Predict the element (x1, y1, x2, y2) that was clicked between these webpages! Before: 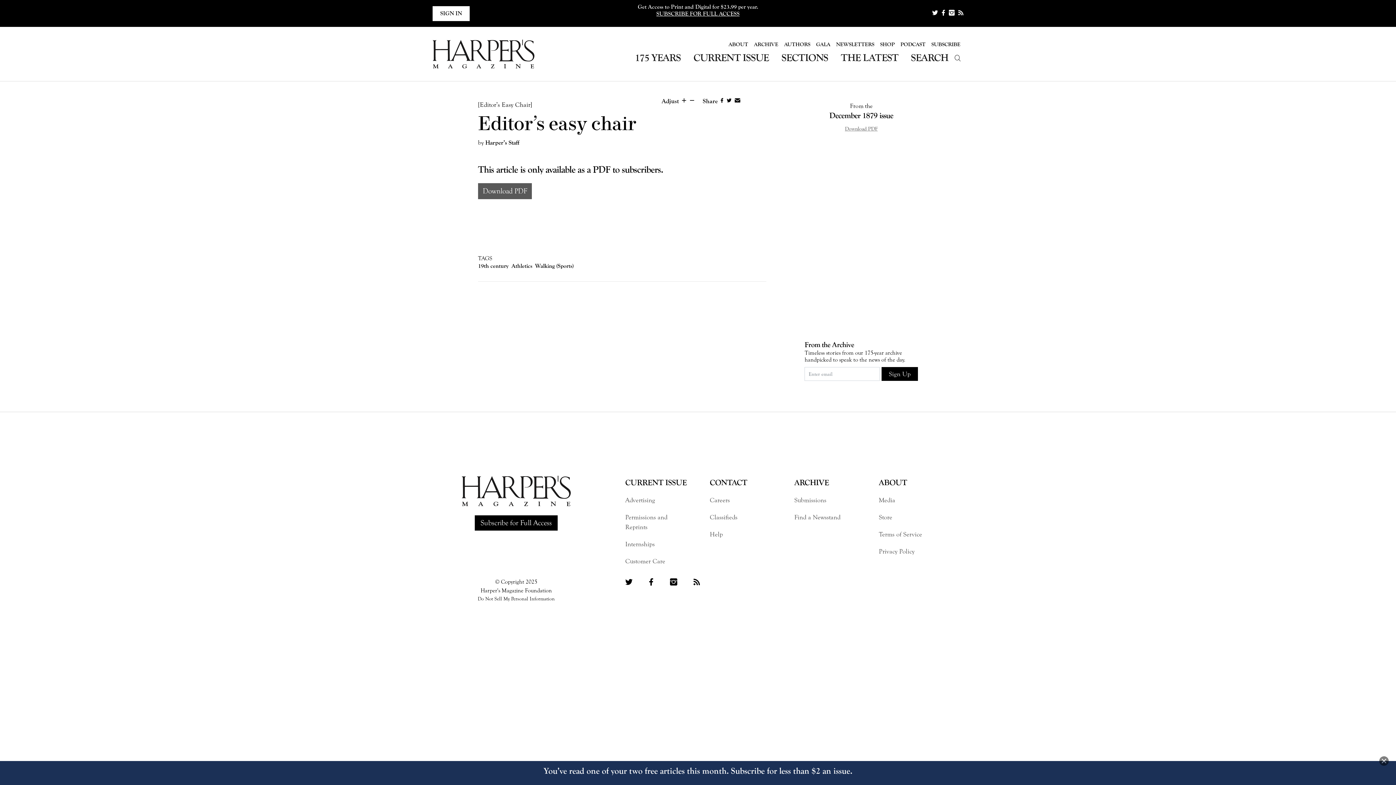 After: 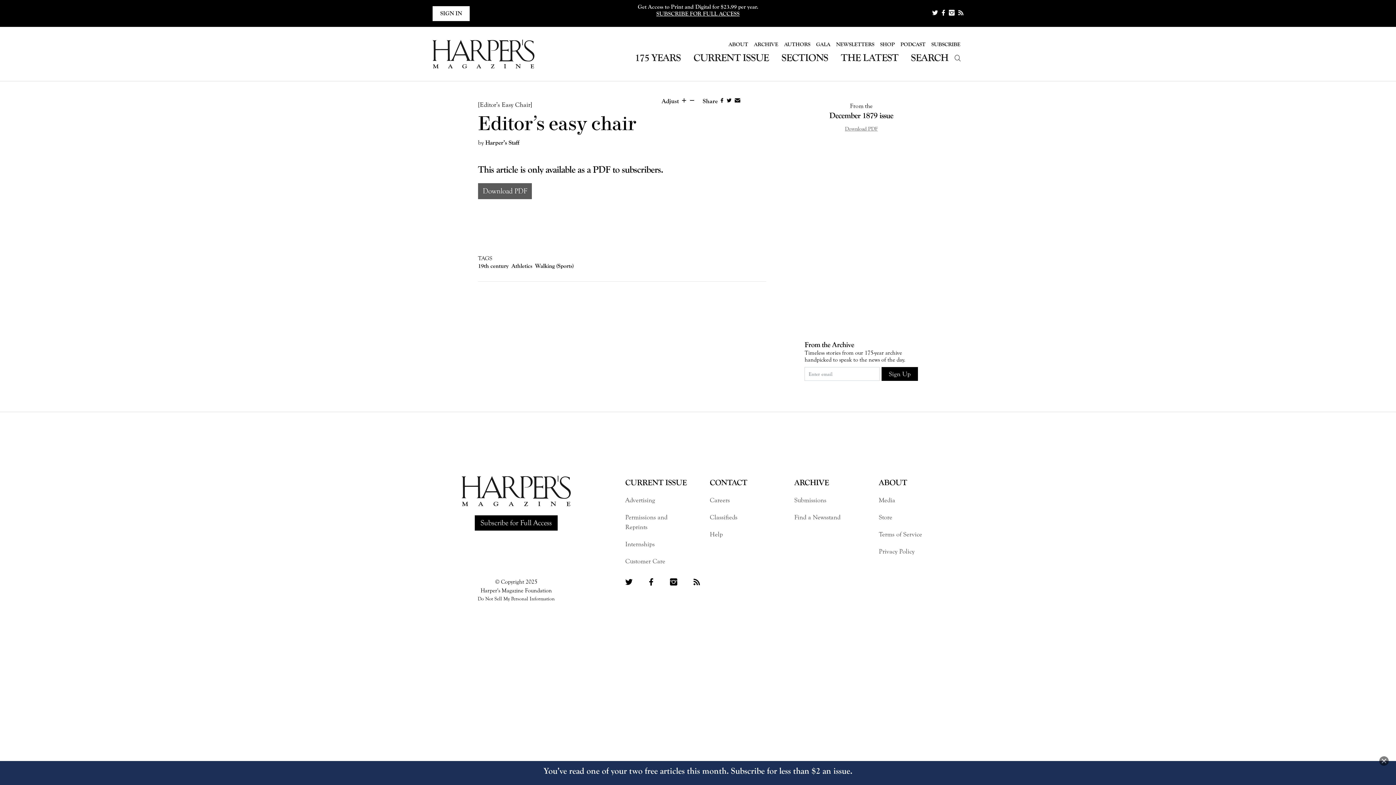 Action: bbox: (949, 9, 954, 17)